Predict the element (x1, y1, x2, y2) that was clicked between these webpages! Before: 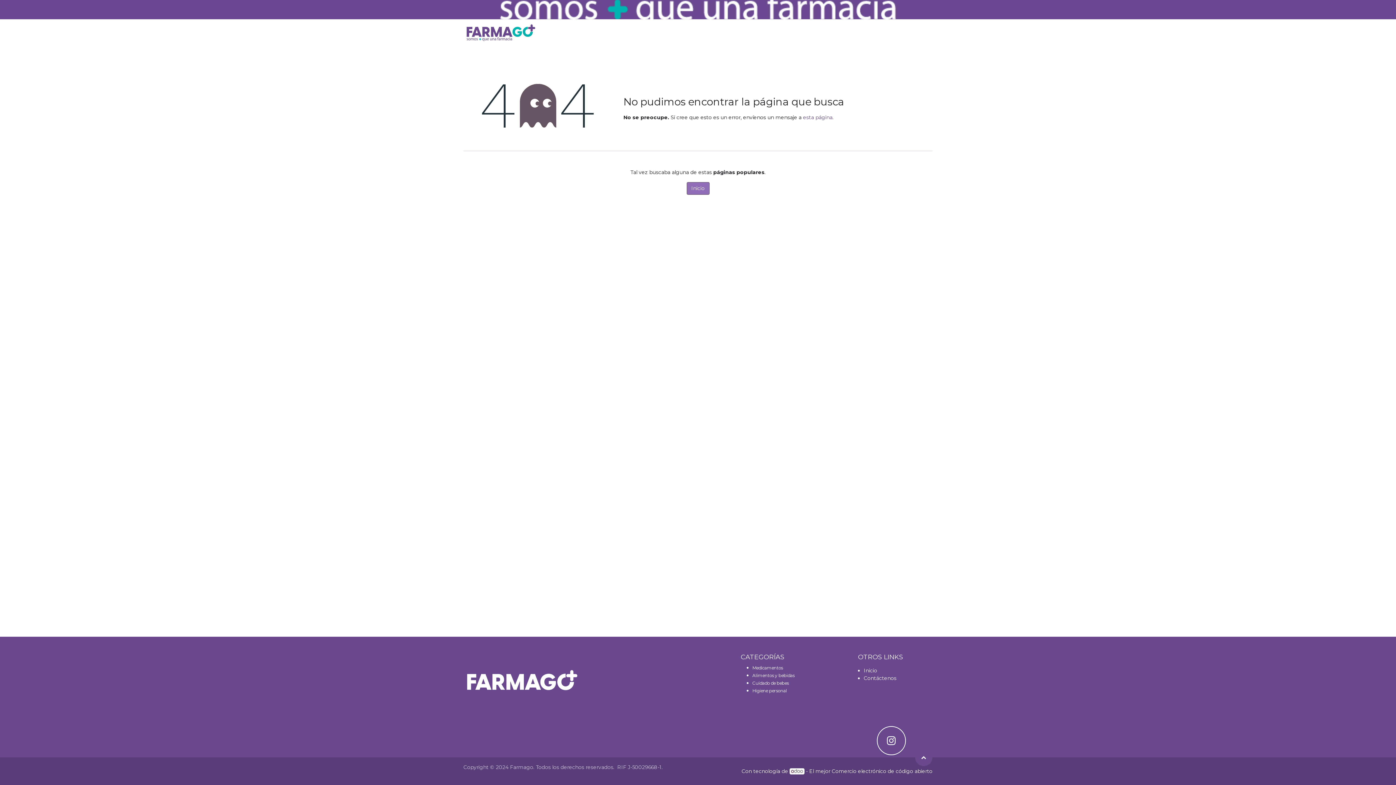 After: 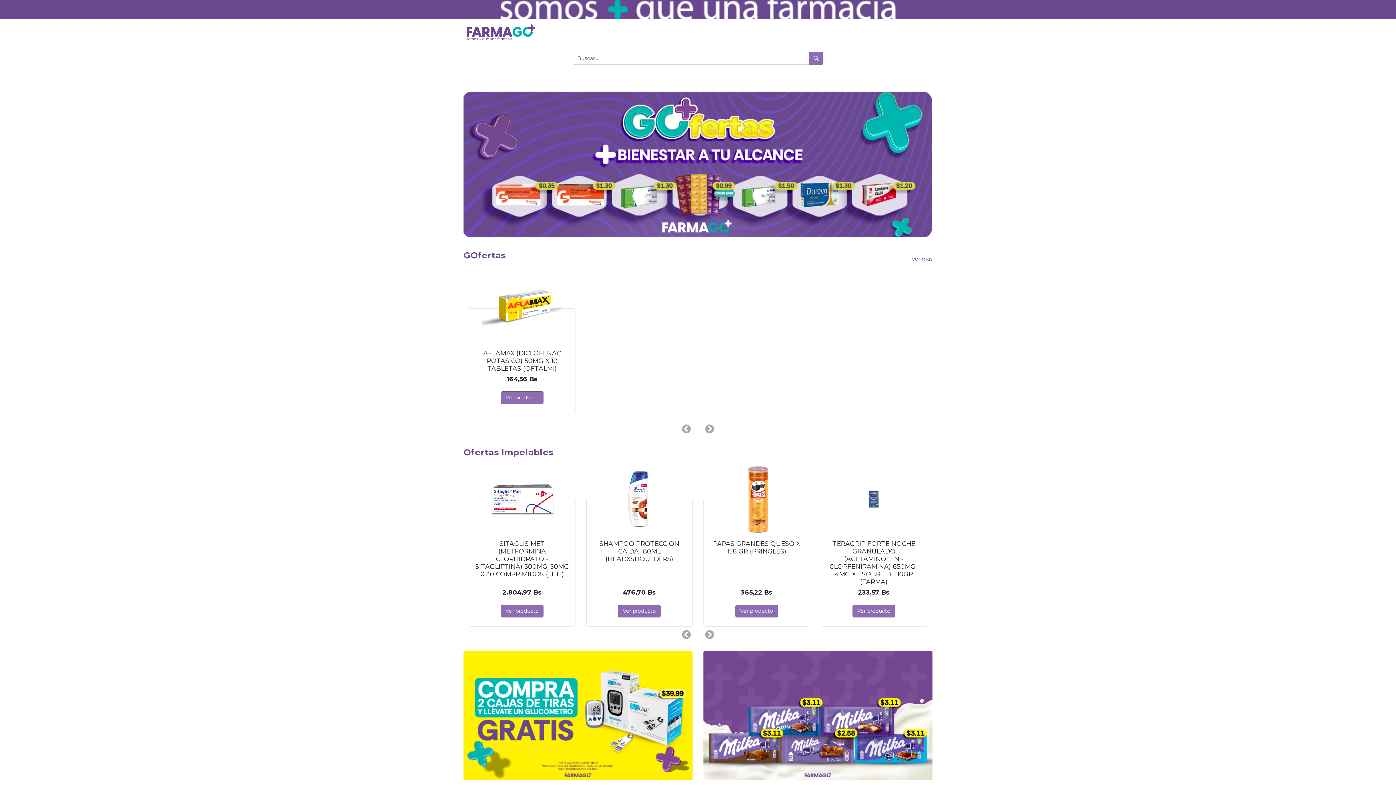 Action: label: Inicio bbox: (550, 26, 569, 39)